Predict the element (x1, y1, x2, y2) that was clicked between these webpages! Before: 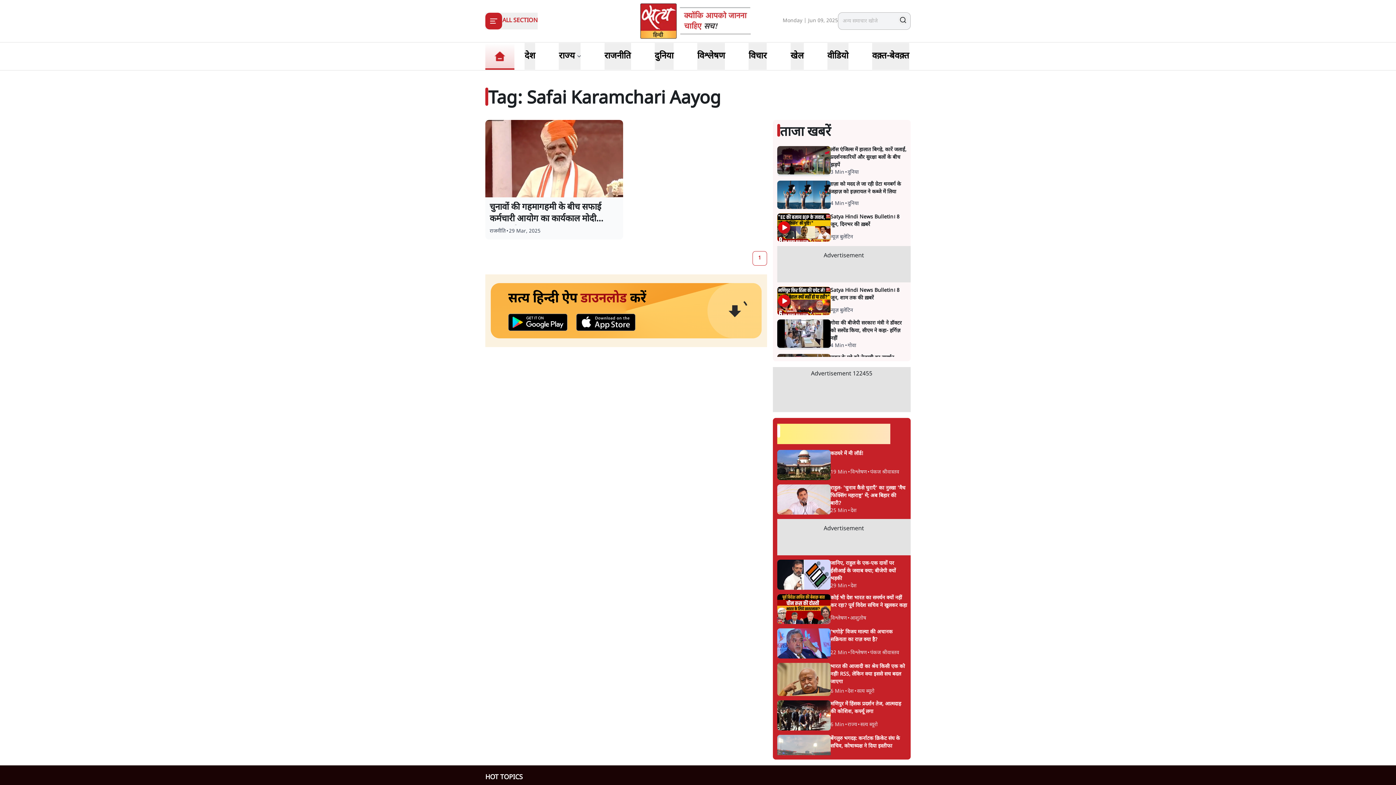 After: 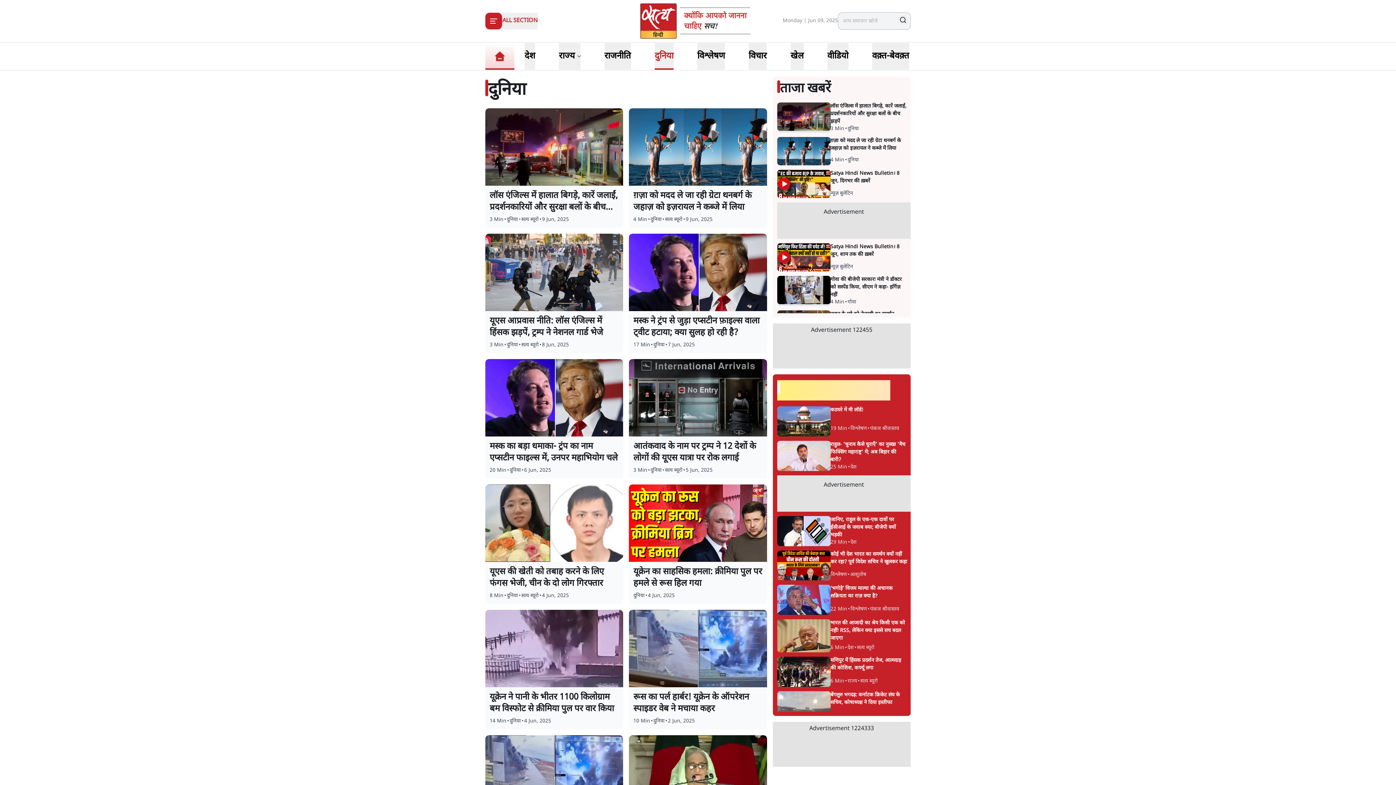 Action: bbox: (850, 736, 862, 743) label: दुनिया